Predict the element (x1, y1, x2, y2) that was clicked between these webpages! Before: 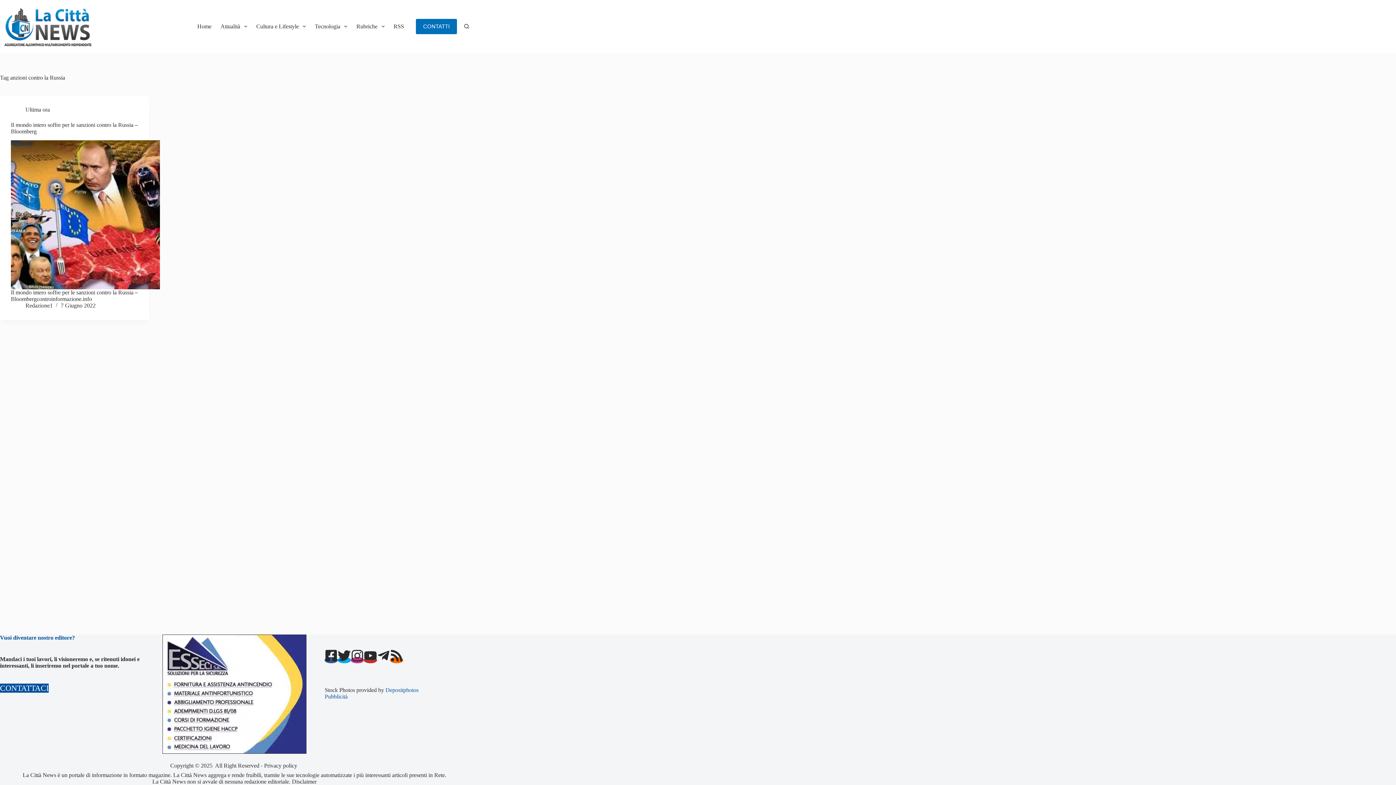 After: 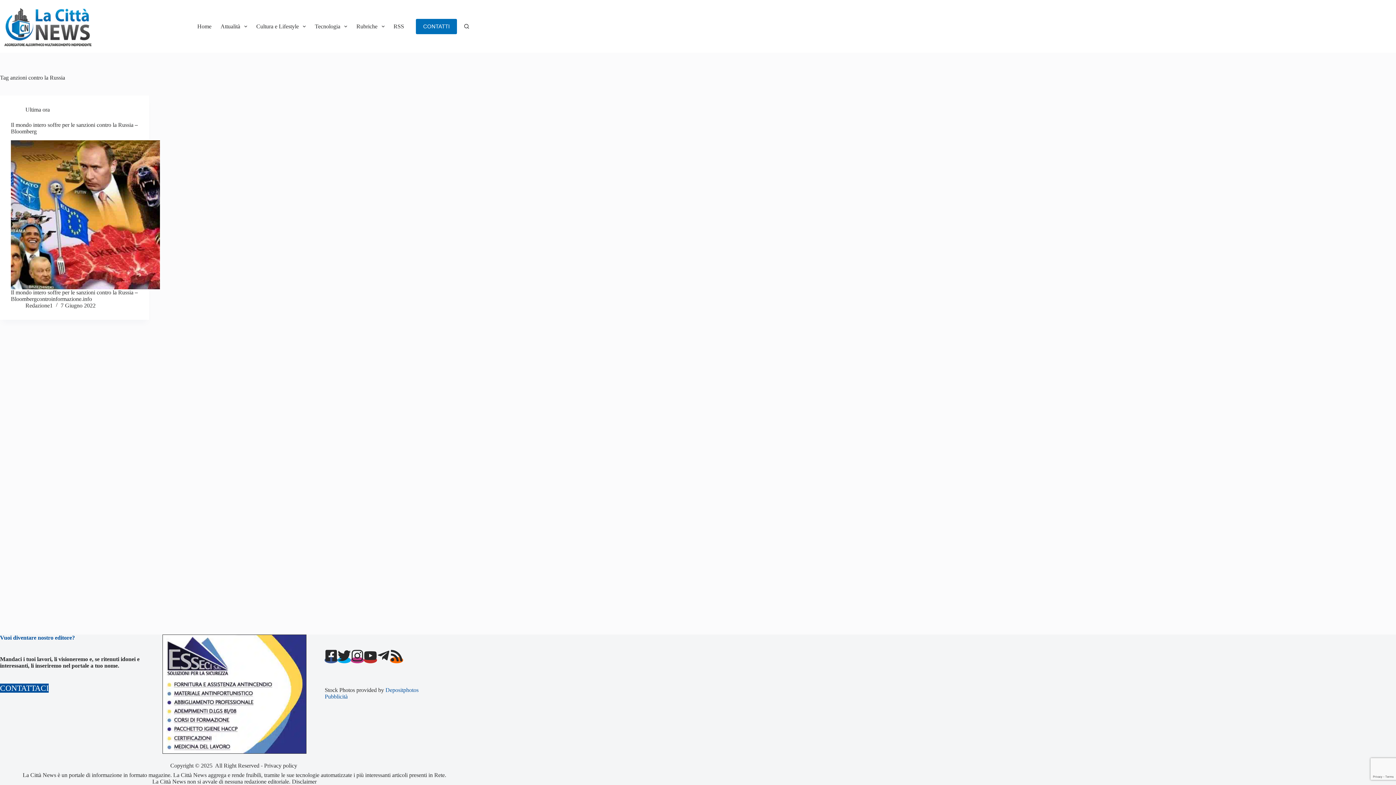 Action: bbox: (324, 693, 347, 700) label: Pubblicità